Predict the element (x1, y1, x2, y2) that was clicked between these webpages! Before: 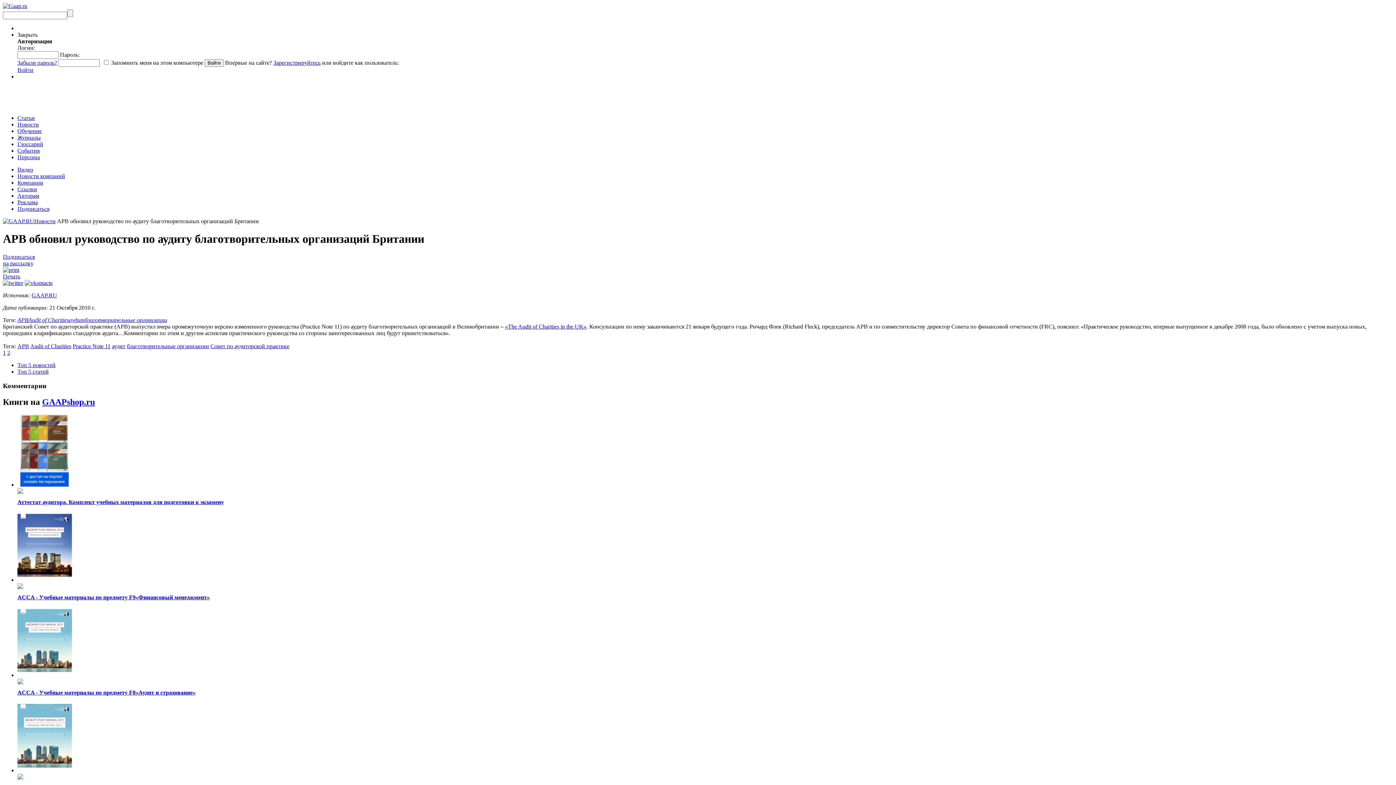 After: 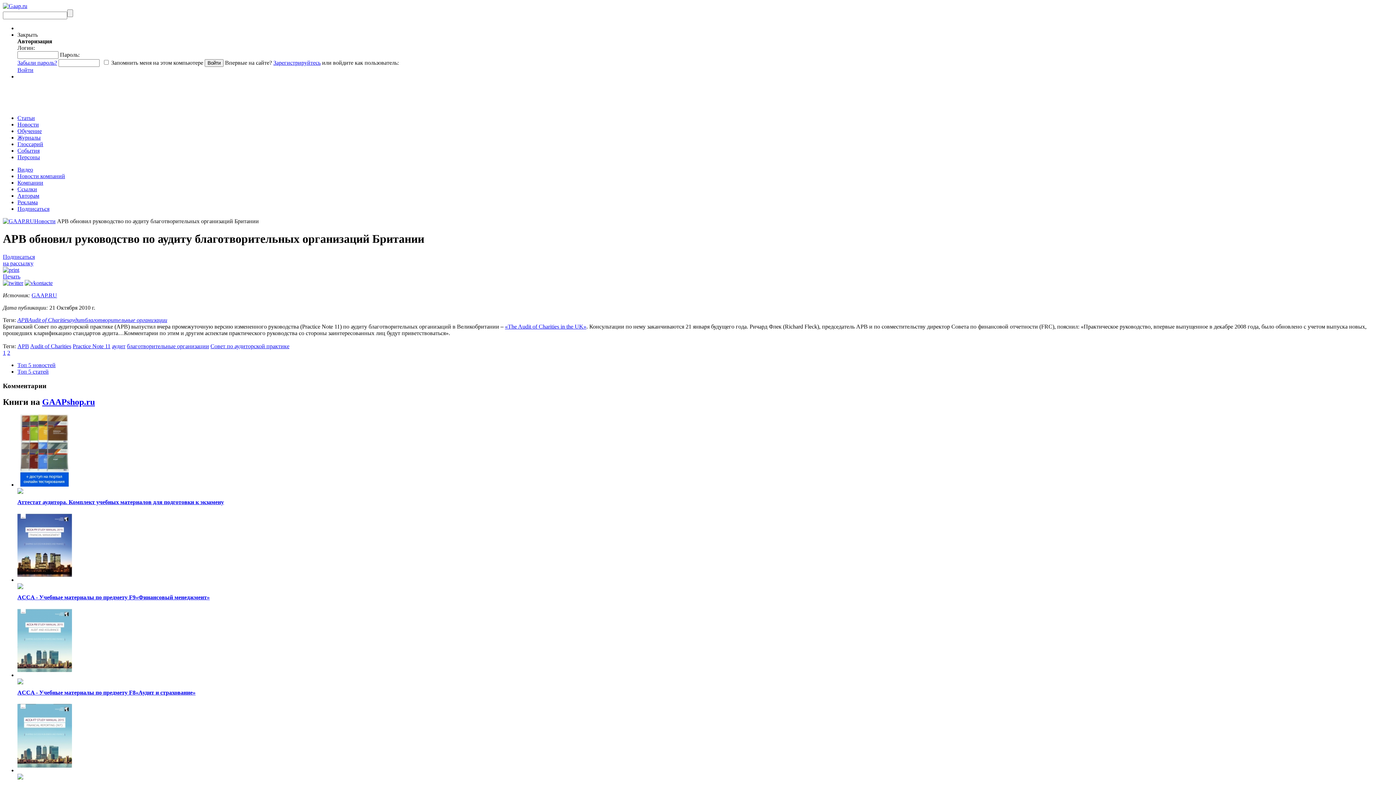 Action: bbox: (17, 481, 72, 488)